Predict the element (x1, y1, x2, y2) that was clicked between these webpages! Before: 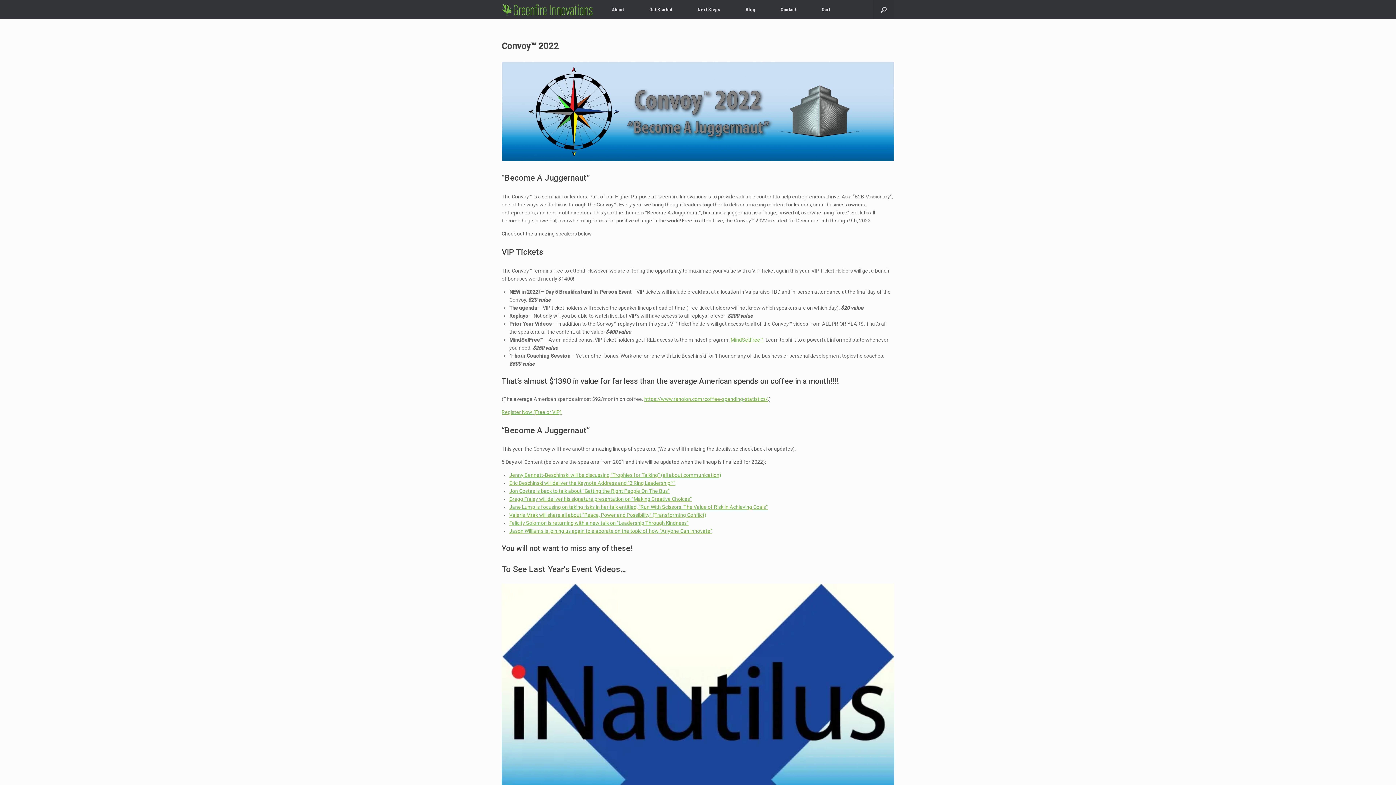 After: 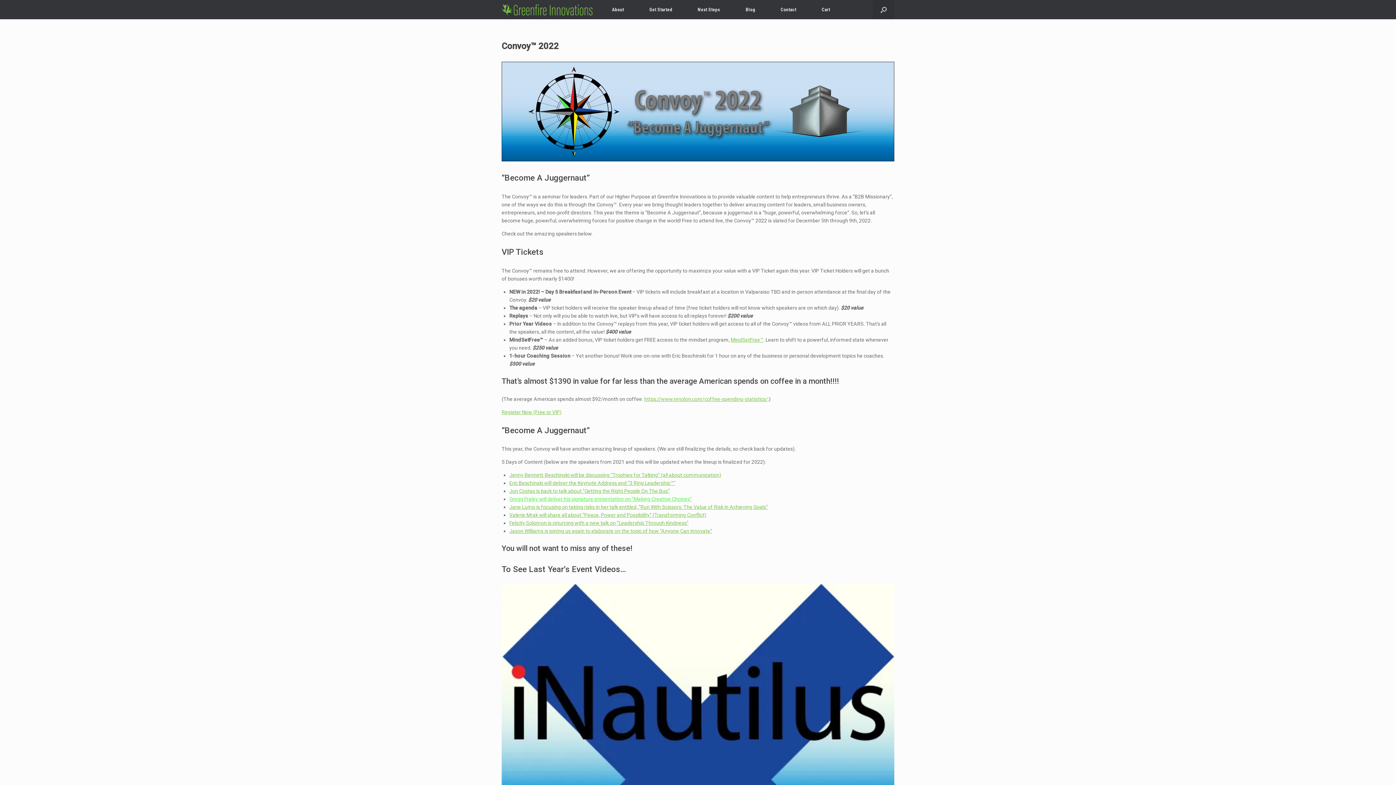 Action: bbox: (509, 496, 692, 502) label: Gregg Fraley will deliver his signature presentation on “Making Creative Choices”